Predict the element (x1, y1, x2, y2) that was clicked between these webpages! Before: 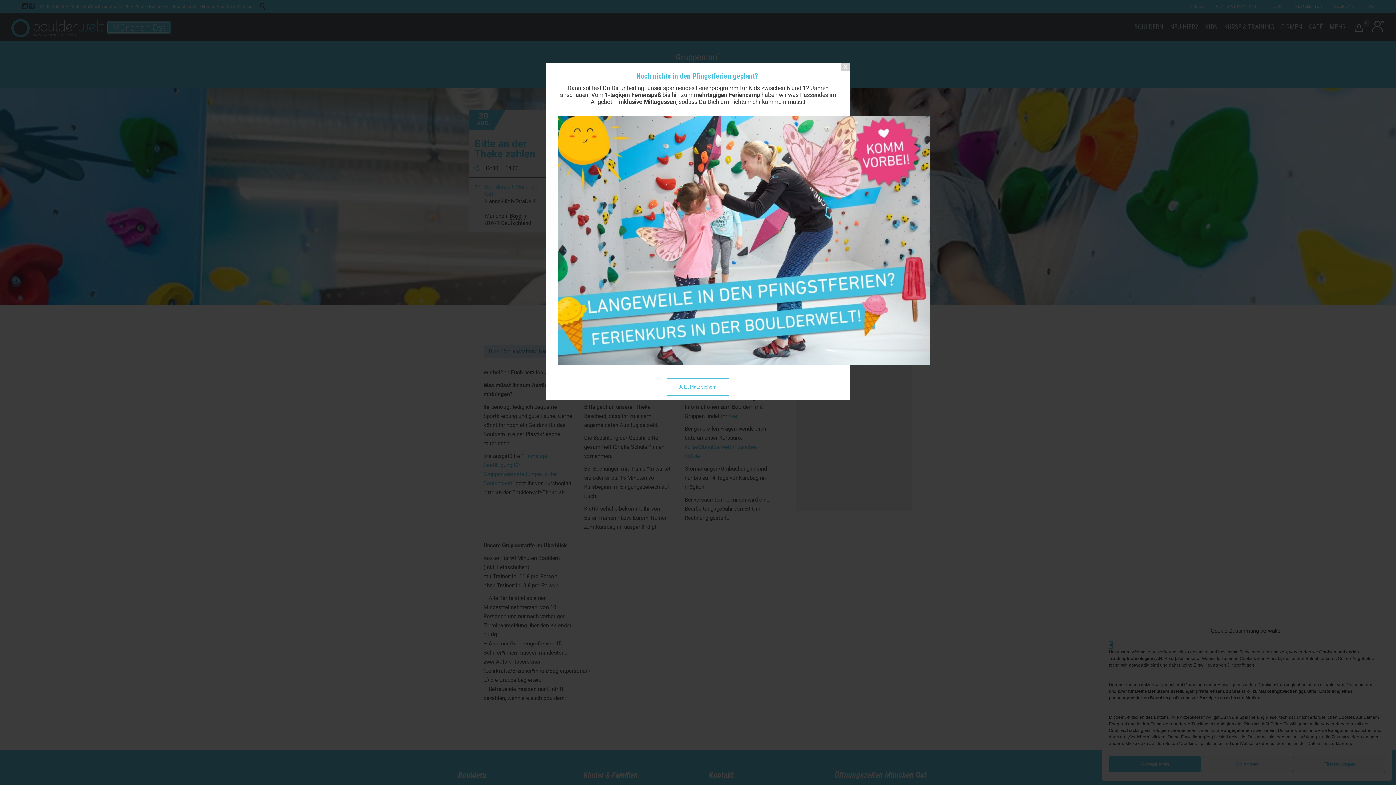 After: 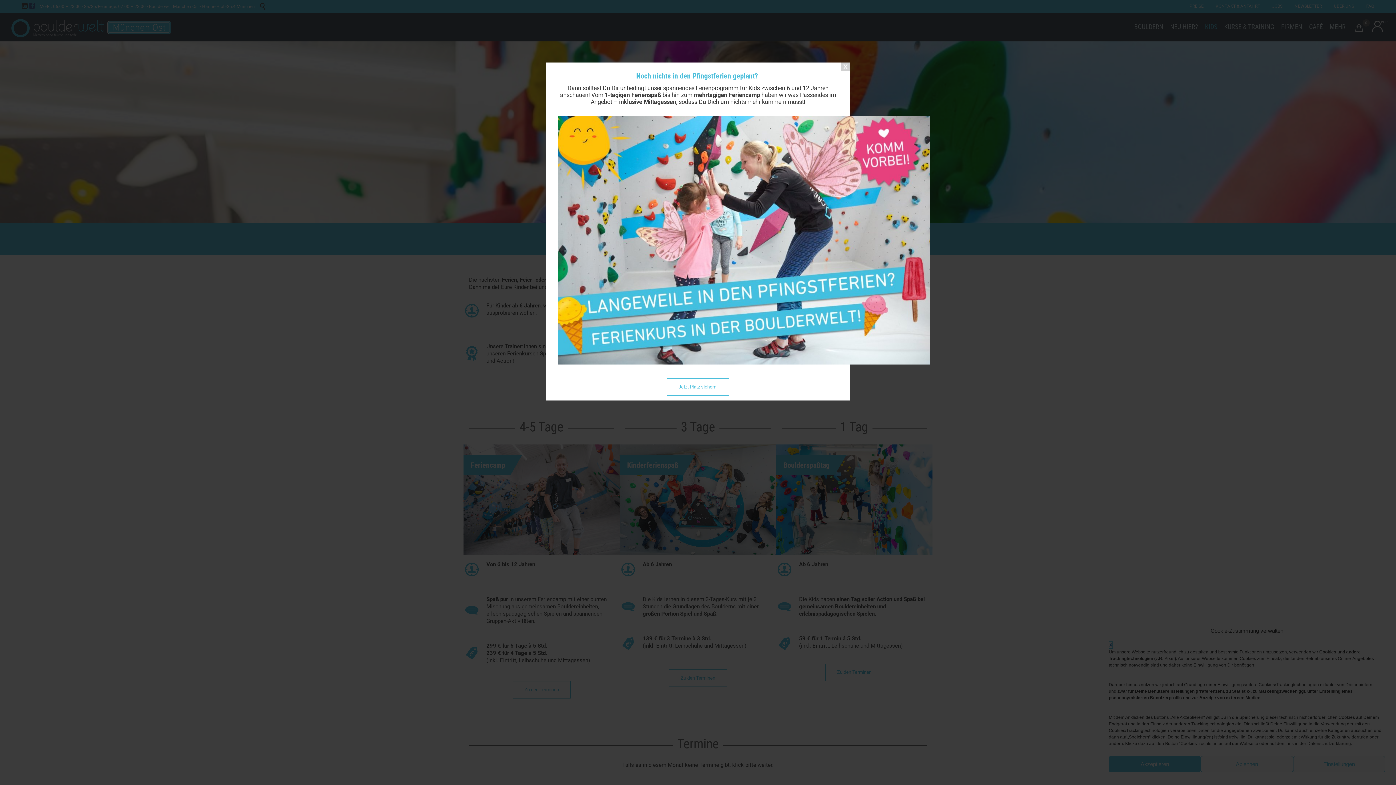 Action: bbox: (667, 378, 729, 395) label: Jetzt Platz sichern 